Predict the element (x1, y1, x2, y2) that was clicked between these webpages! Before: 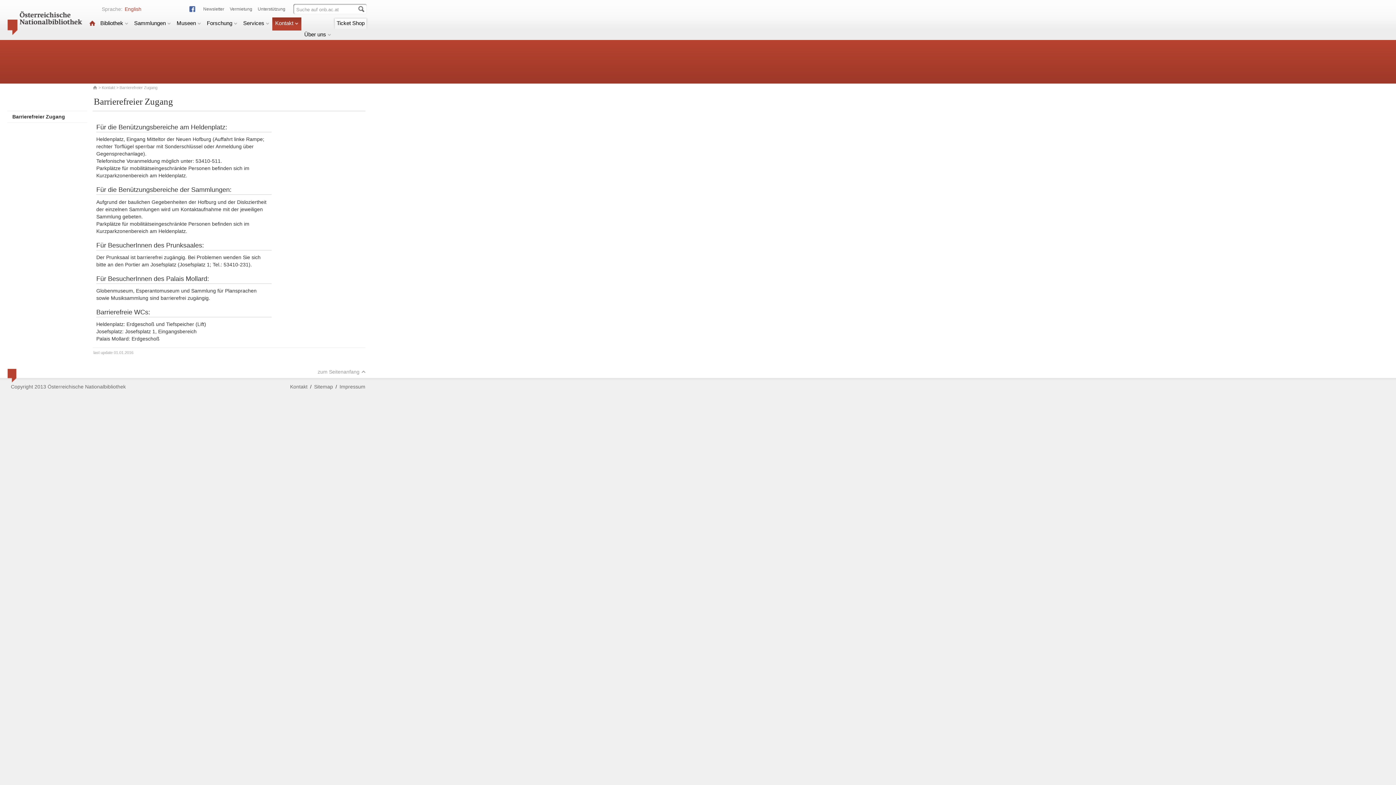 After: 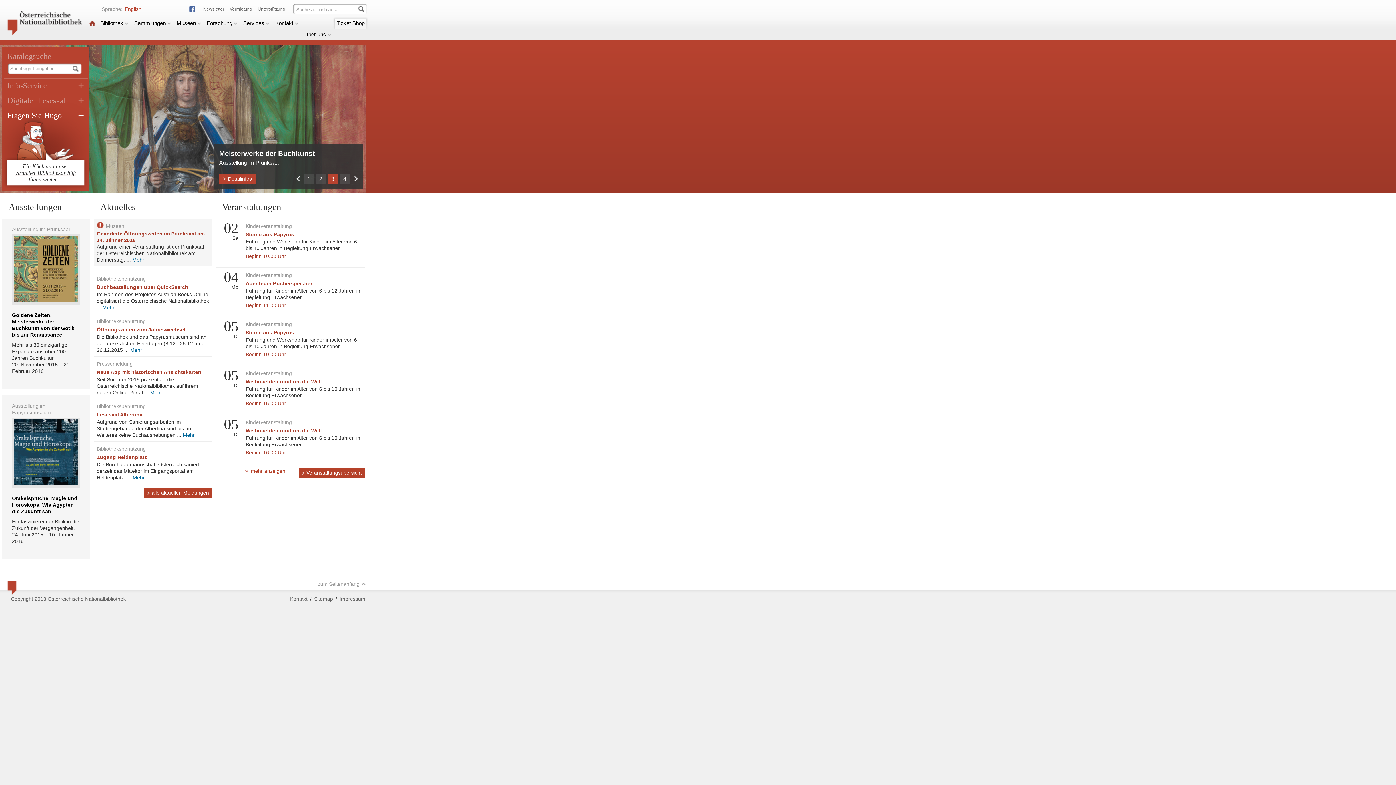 Action: bbox: (7, 30, 82, 36)